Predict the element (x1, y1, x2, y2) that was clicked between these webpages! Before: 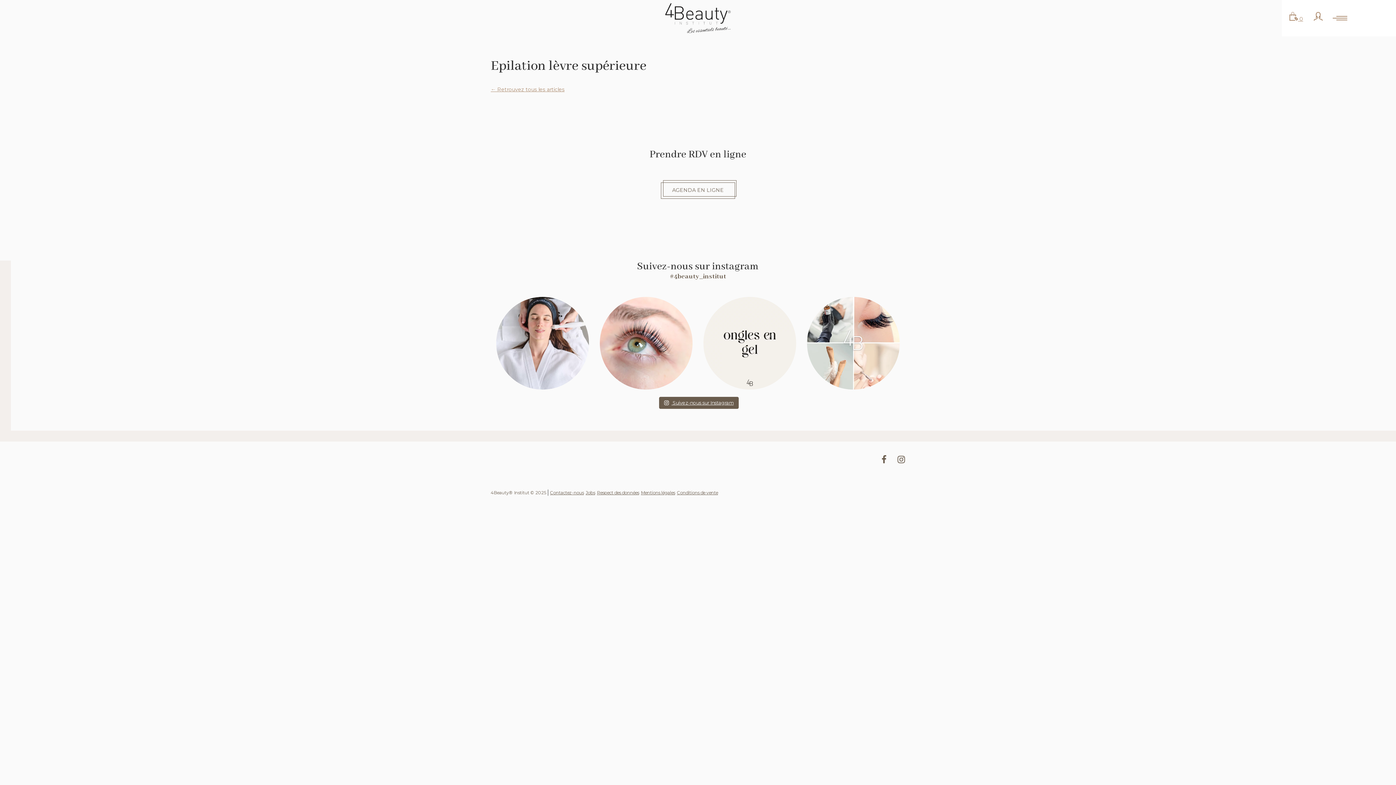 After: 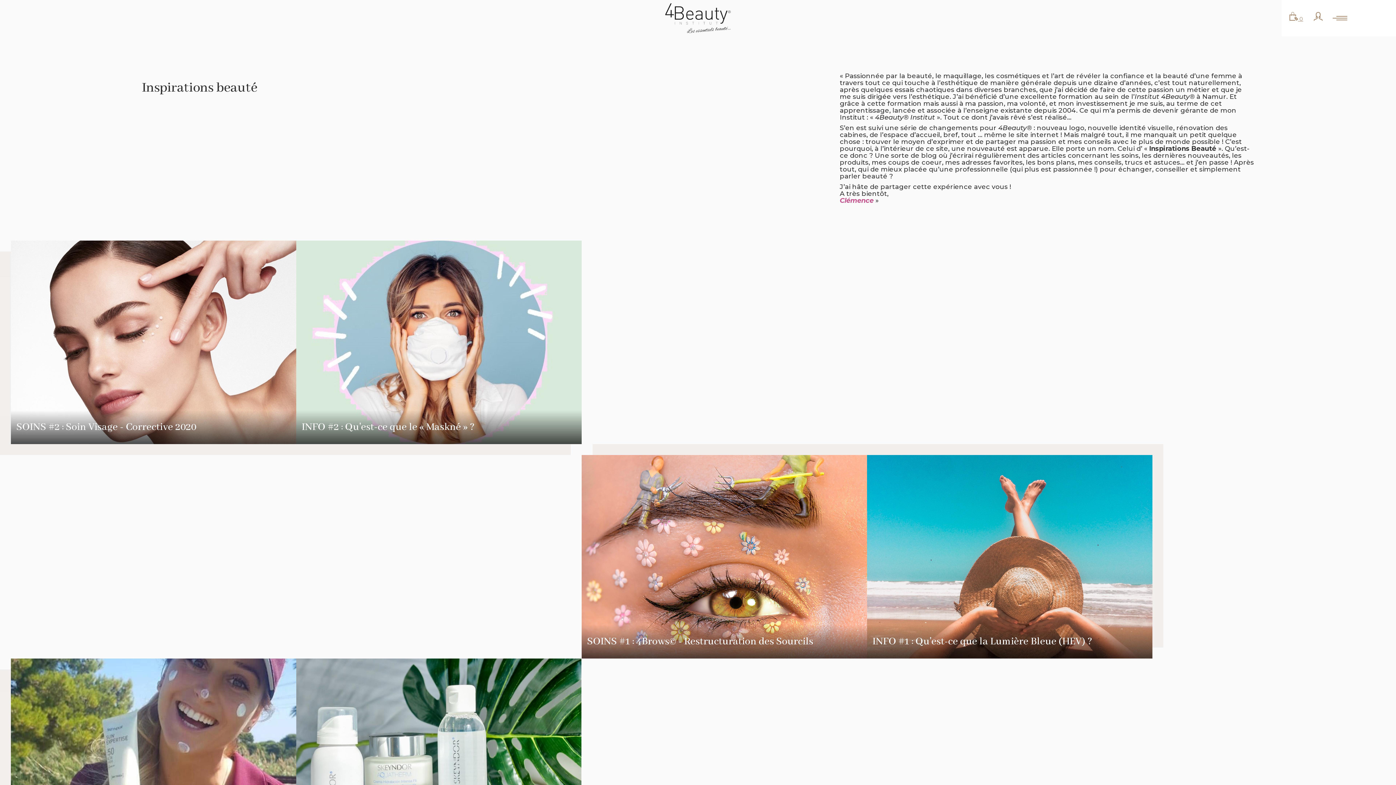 Action: label: ← Retrouvez tous les articles bbox: (490, 86, 564, 92)